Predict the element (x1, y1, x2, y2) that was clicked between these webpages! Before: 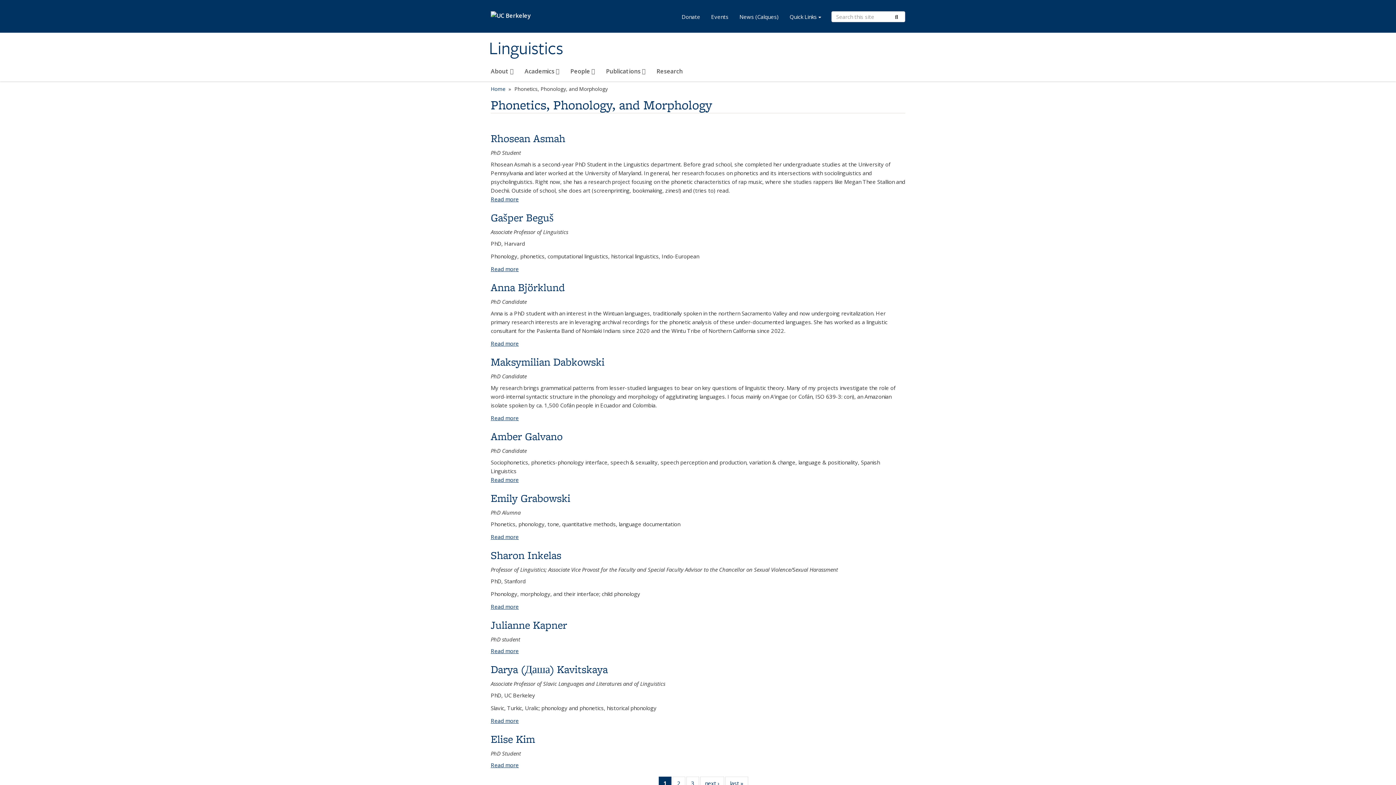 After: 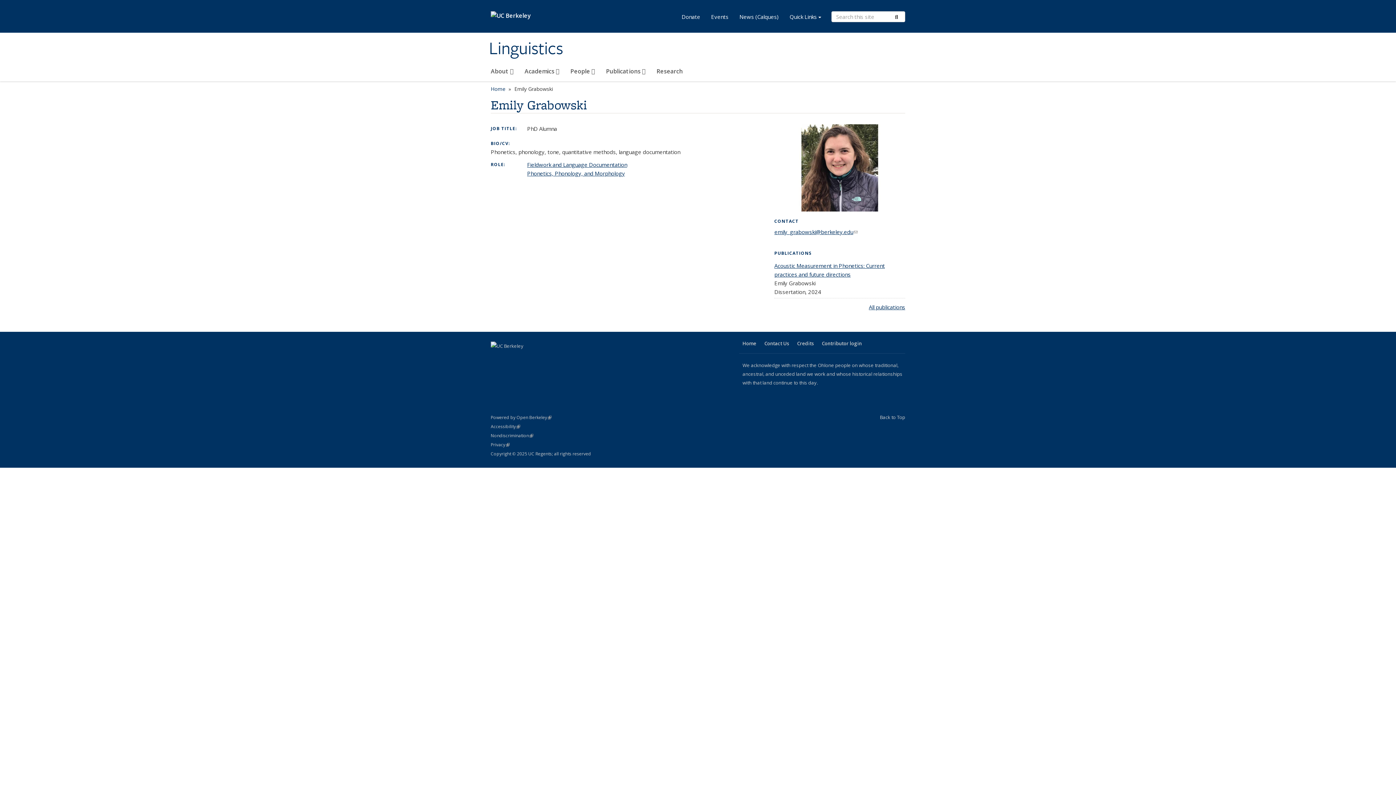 Action: bbox: (490, 490, 570, 505) label: Emily Grabowski